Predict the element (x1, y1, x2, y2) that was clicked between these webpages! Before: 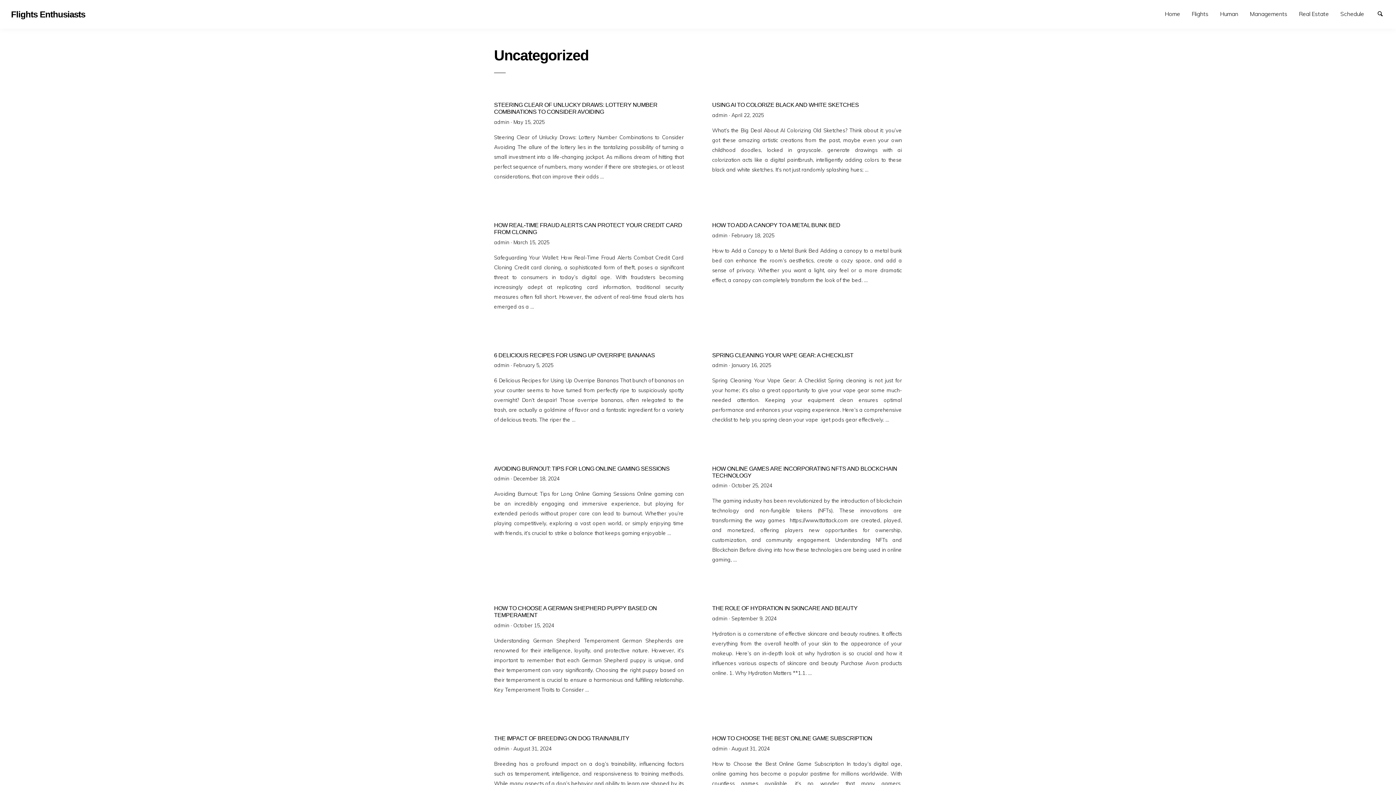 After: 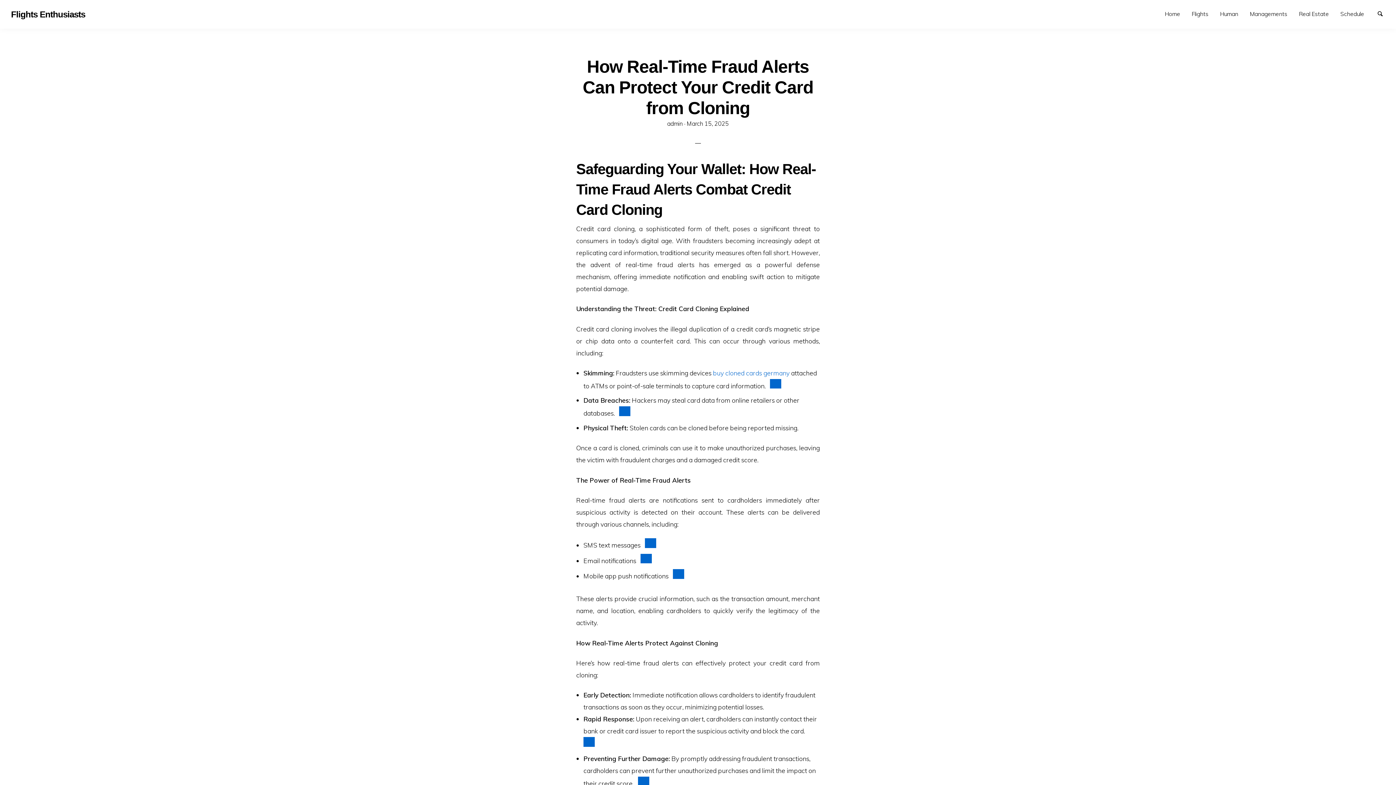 Action: bbox: (494, 221, 684, 311) label: HOW REAL-TIME FRAUD ALERTS CAN PROTECT YOUR CREDIT CARD FROM CLONING
admin · 
Posted on
March 15, 2025

Safeguarding Your Wallet: How Real-Time Fraud Alerts Combat Credit Card Cloning Credit card cloning, a sophisticated form of theft, poses a significant threat to consumers in today’s digital age. With fraudsters becoming increasingly adept at replicating card information, traditional security measures often fall short. However, the advent of real-time fraud alerts has emerged as a …